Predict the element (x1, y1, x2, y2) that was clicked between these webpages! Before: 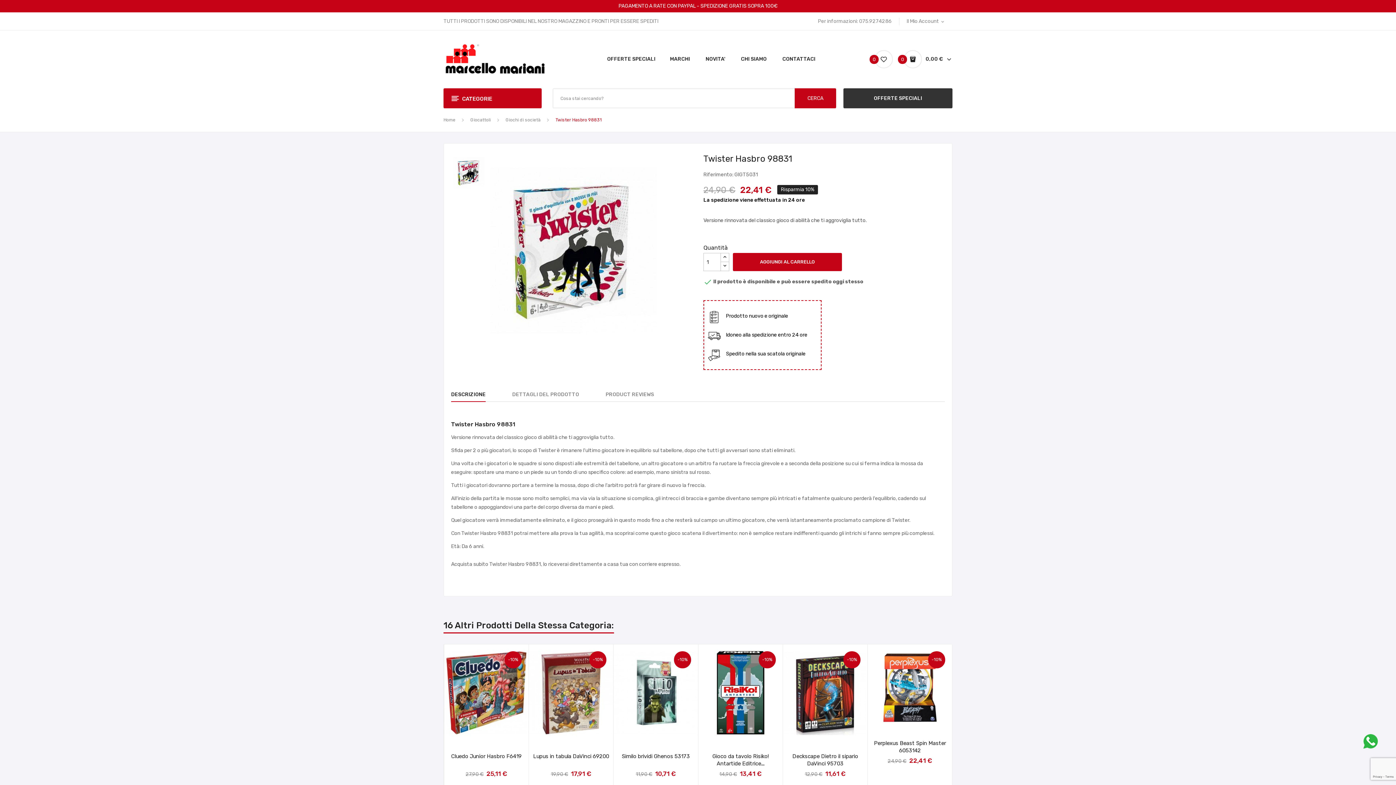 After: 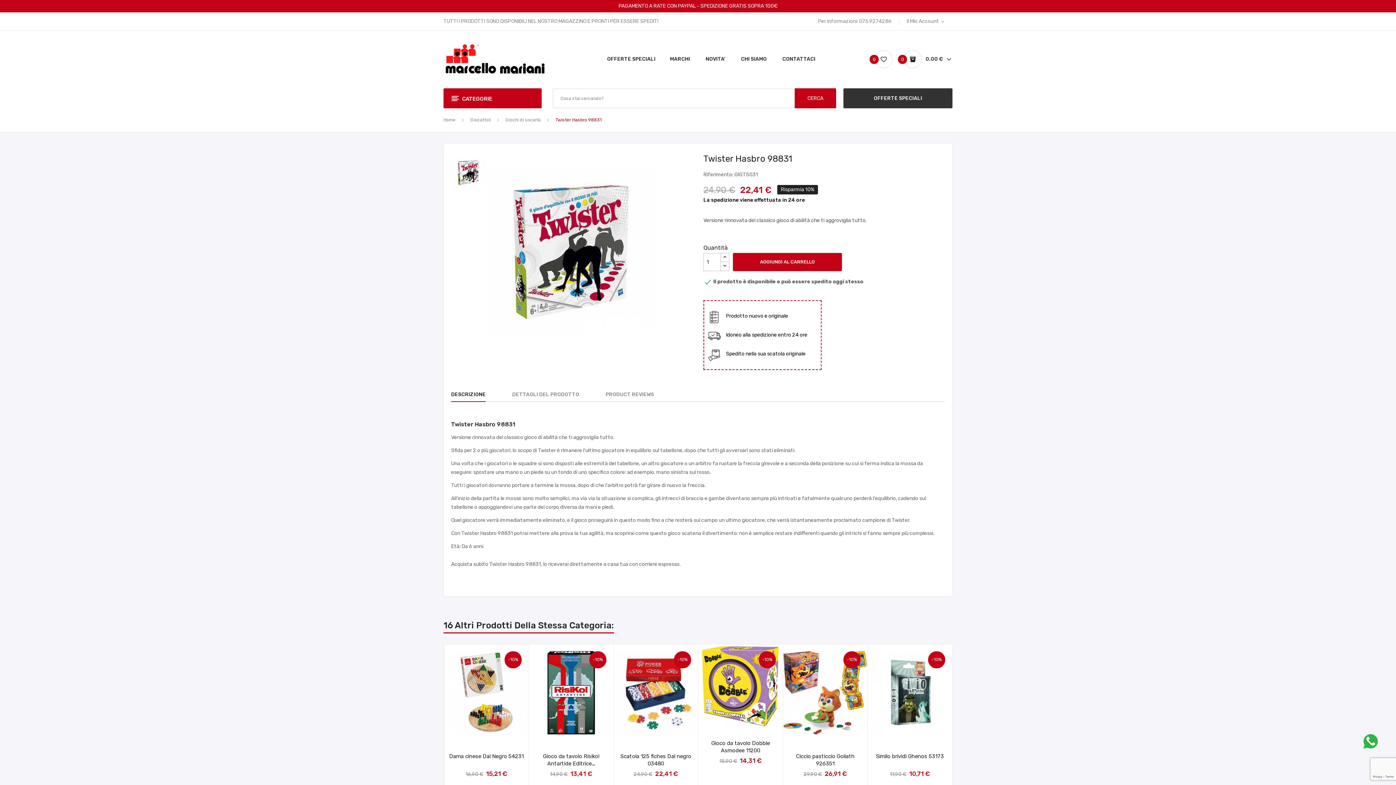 Action: label: Twister Hasbro 98831 bbox: (555, 117, 601, 122)